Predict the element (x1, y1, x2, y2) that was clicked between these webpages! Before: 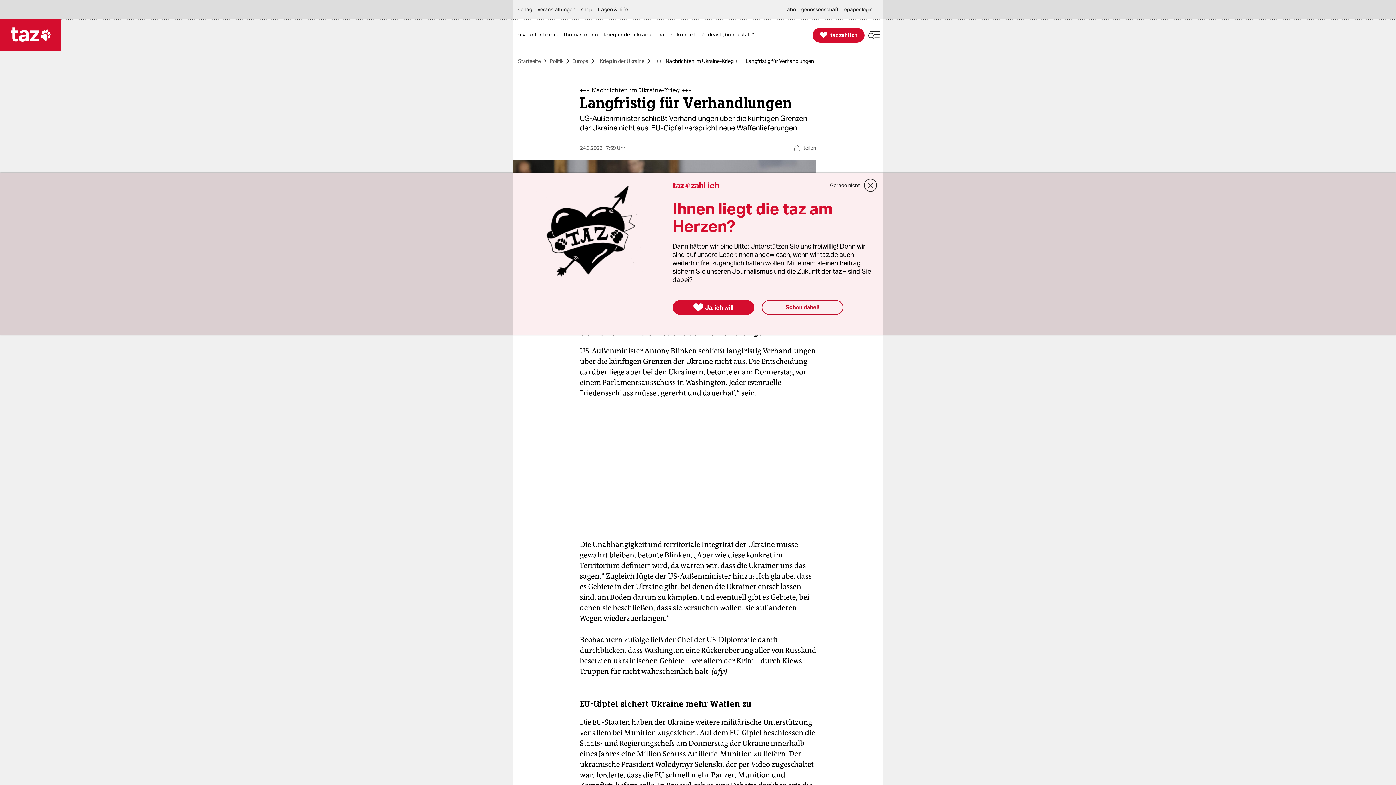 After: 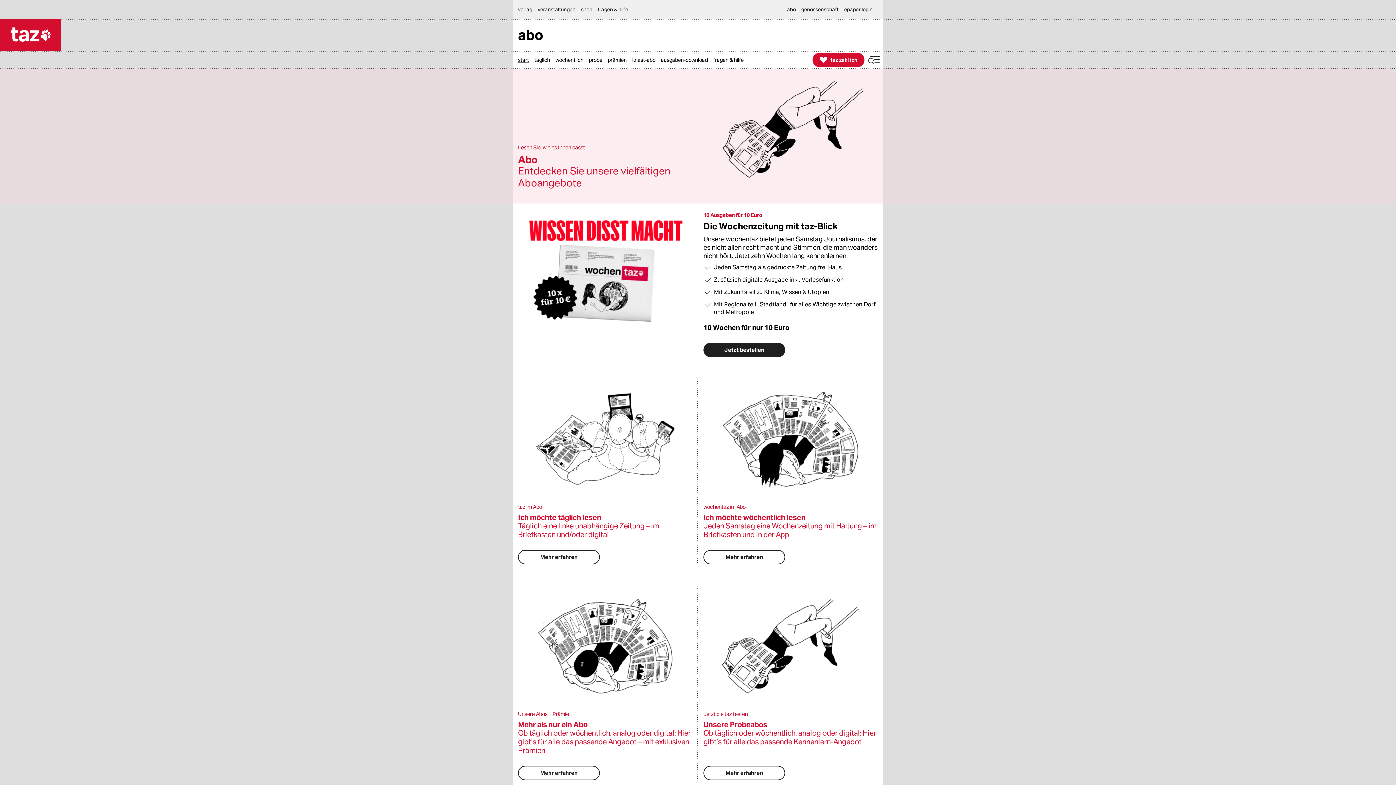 Action: bbox: (787, 0, 799, 18) label: abo